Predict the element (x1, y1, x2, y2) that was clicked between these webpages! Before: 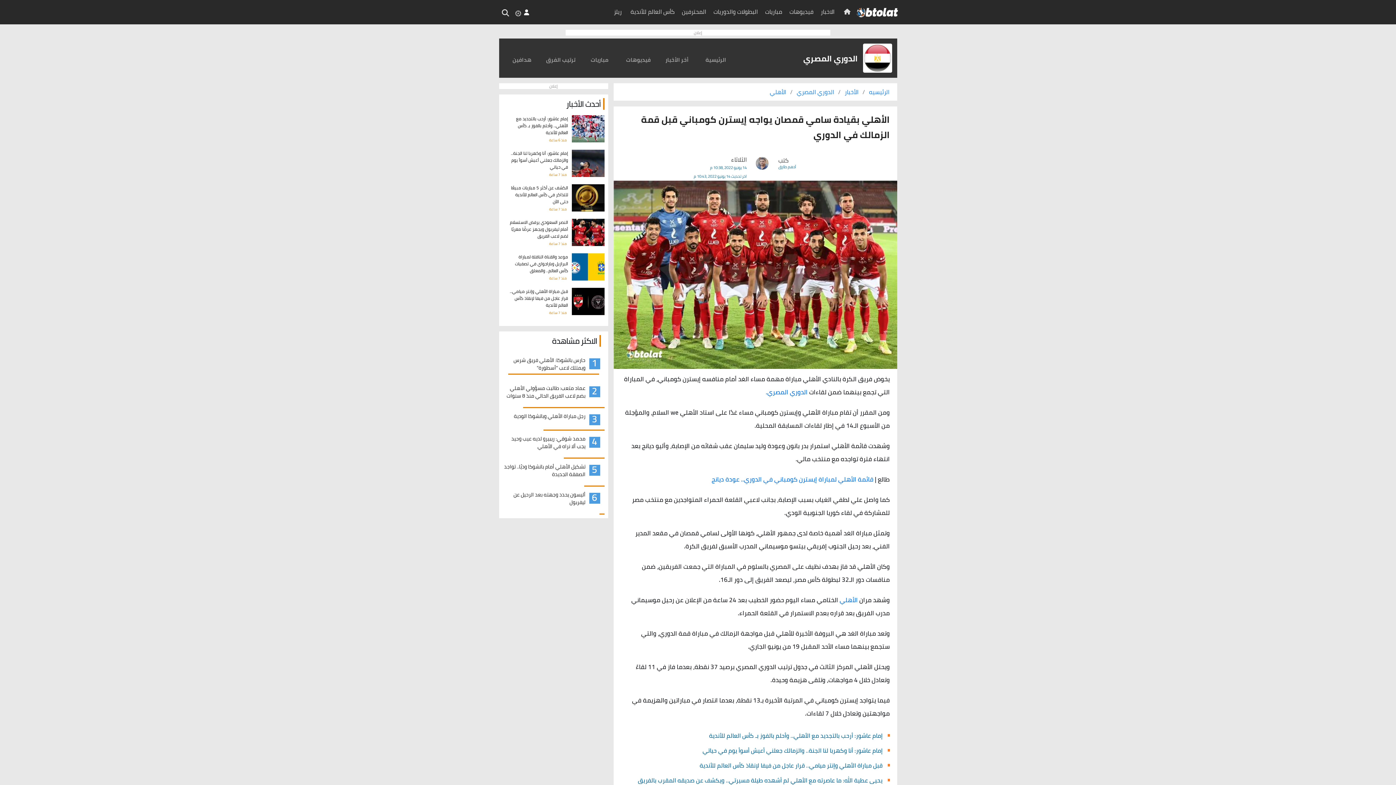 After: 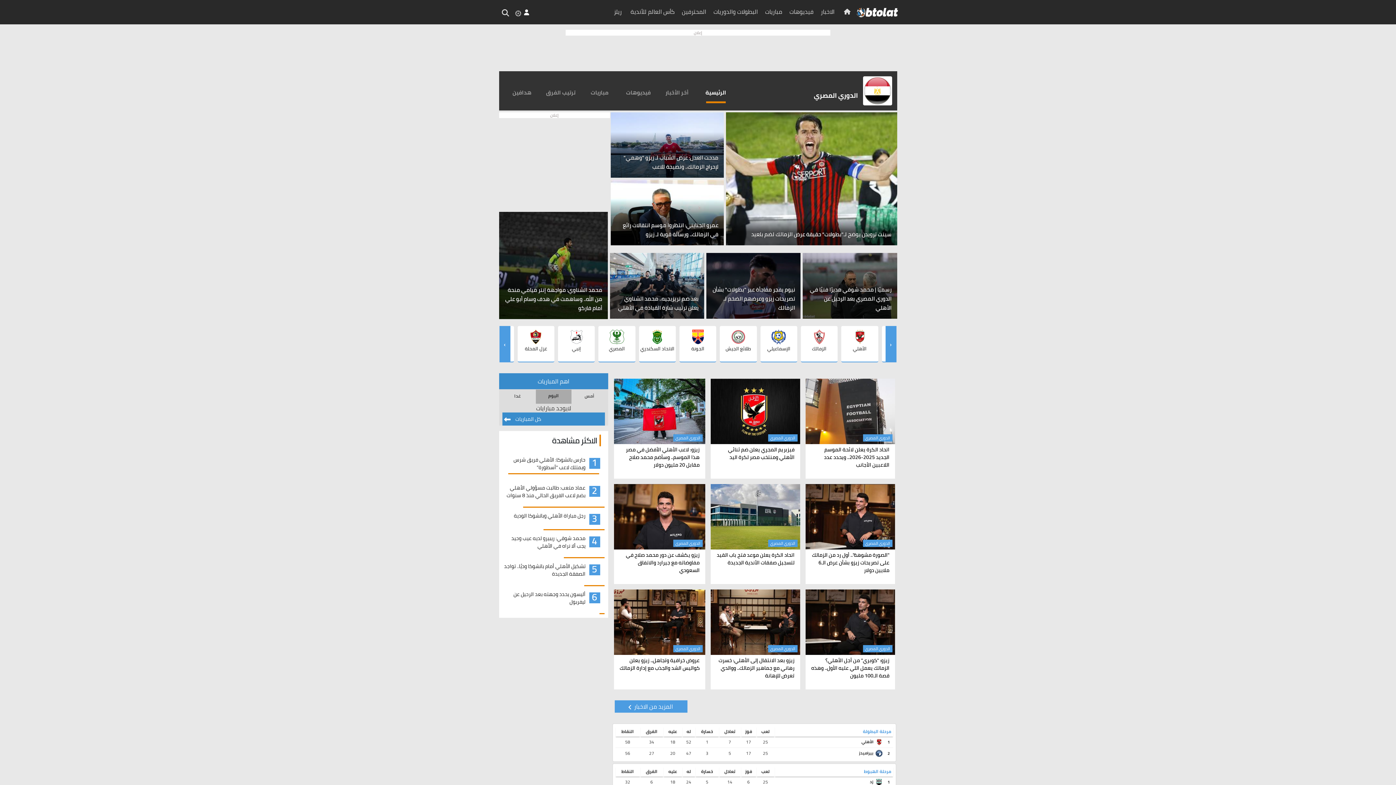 Action: bbox: (795, 86, 836, 97) label: الدوري المصري